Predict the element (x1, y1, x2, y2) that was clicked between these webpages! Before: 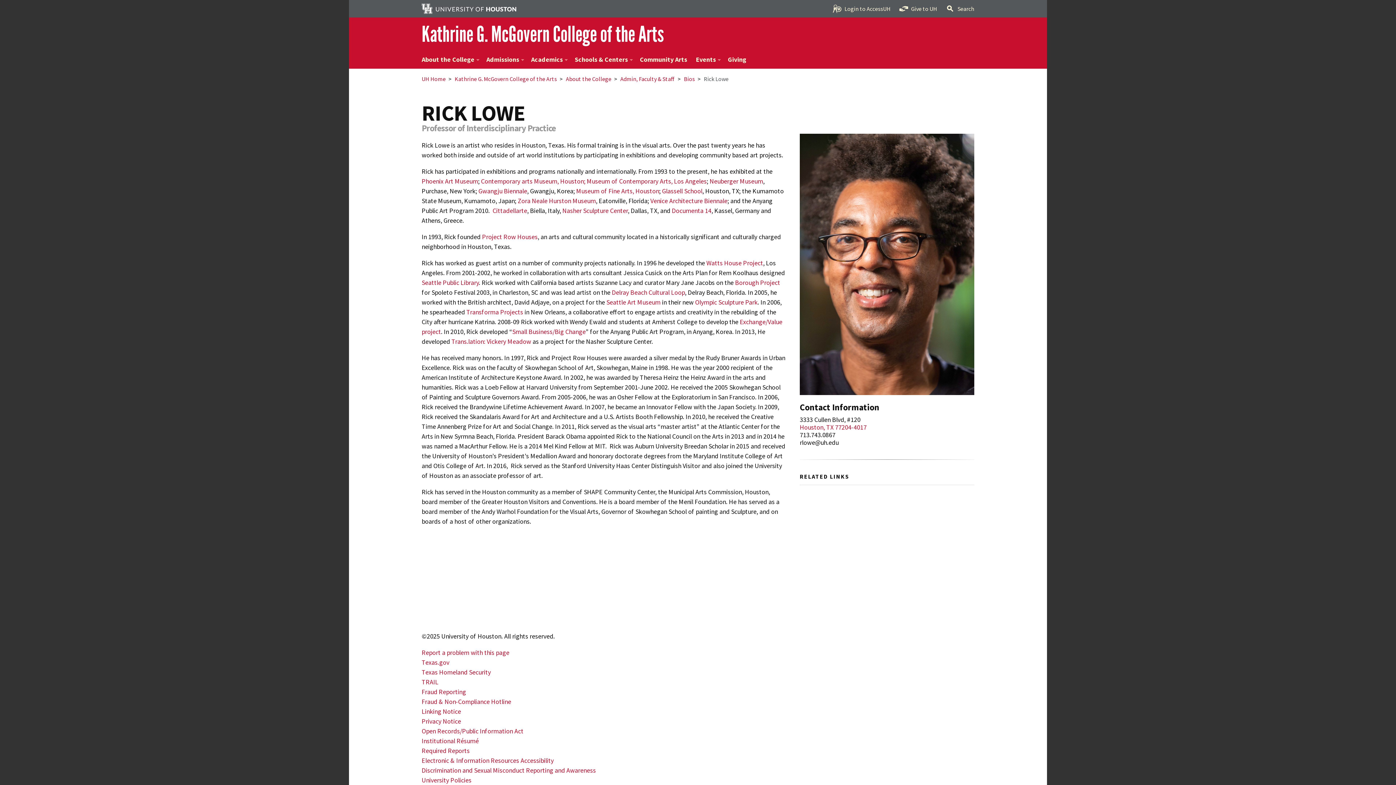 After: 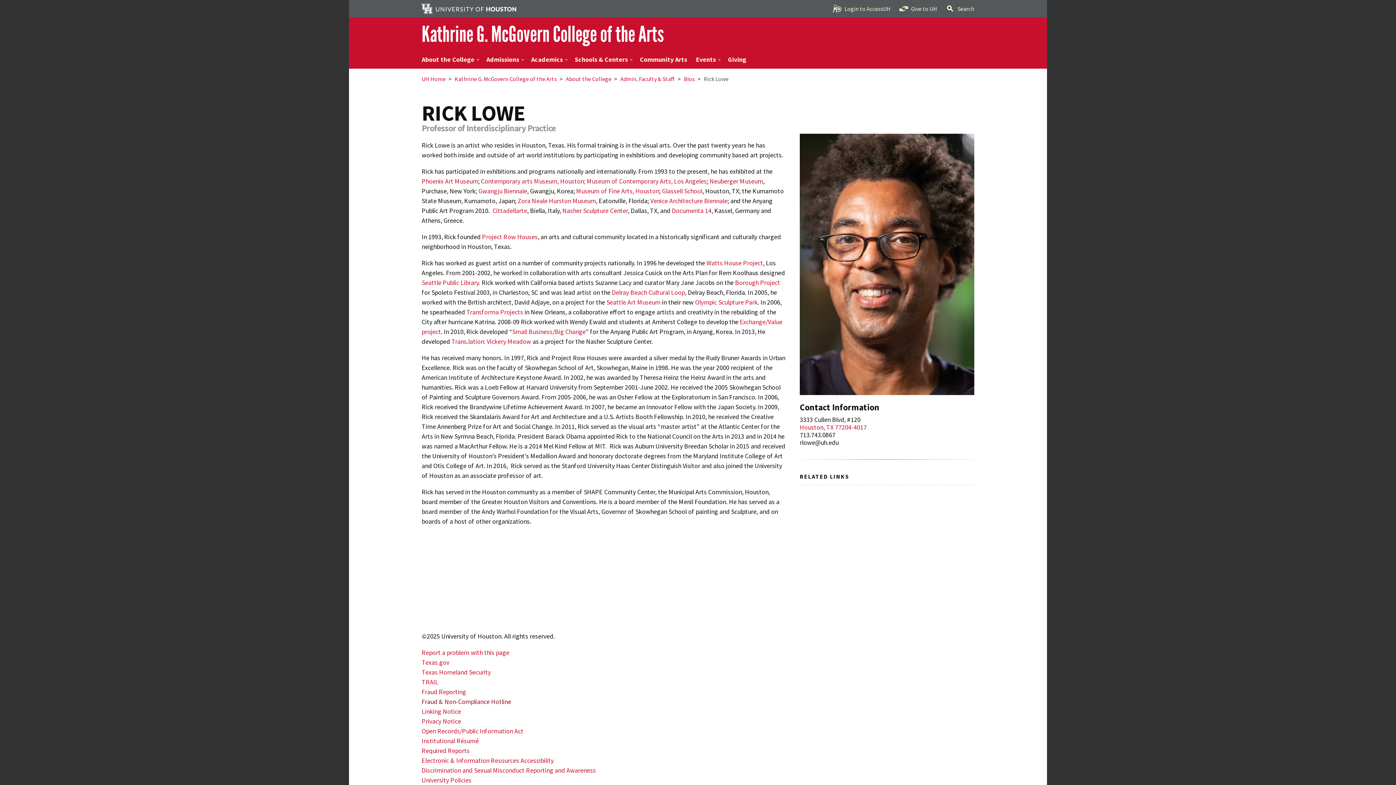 Action: label: Fraud & Non-Compliance Hotline bbox: (421, 697, 511, 706)